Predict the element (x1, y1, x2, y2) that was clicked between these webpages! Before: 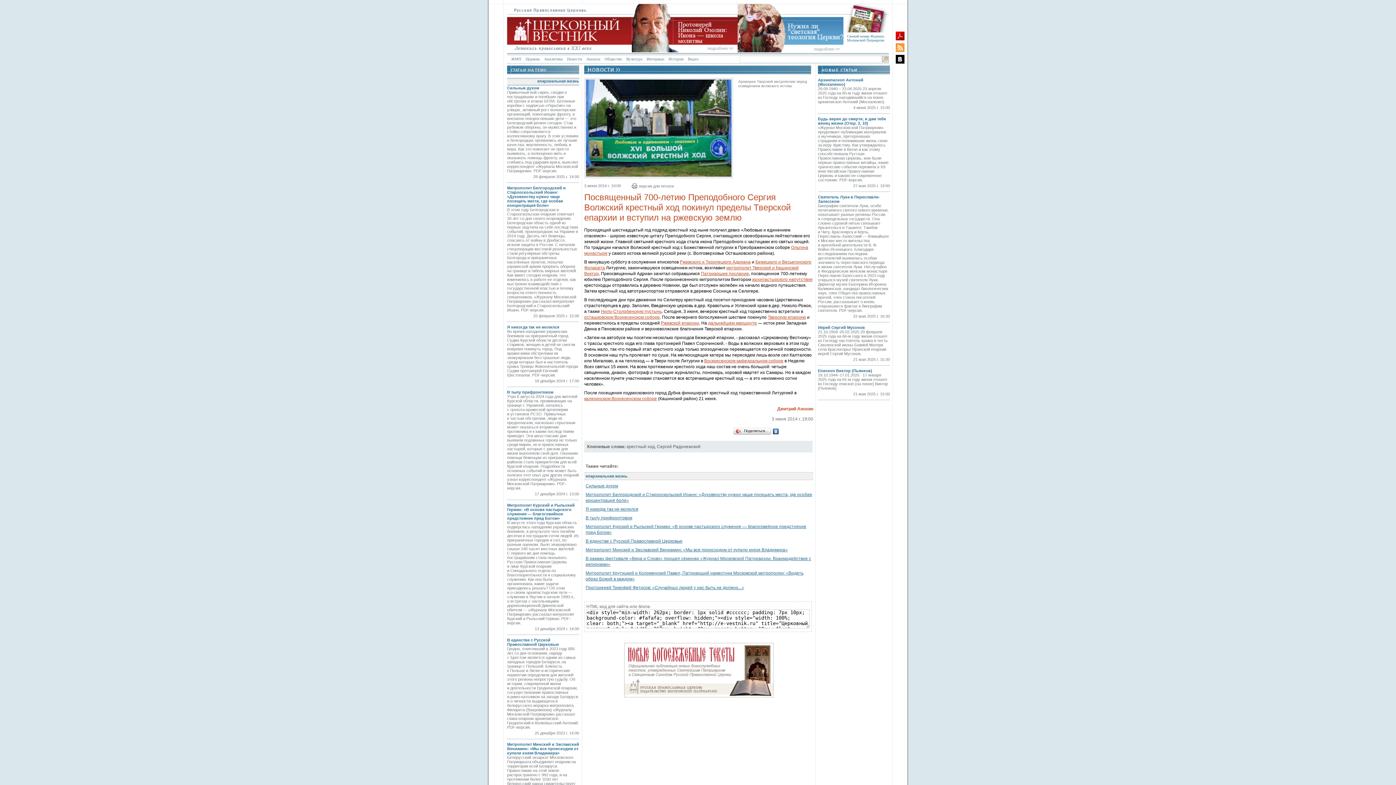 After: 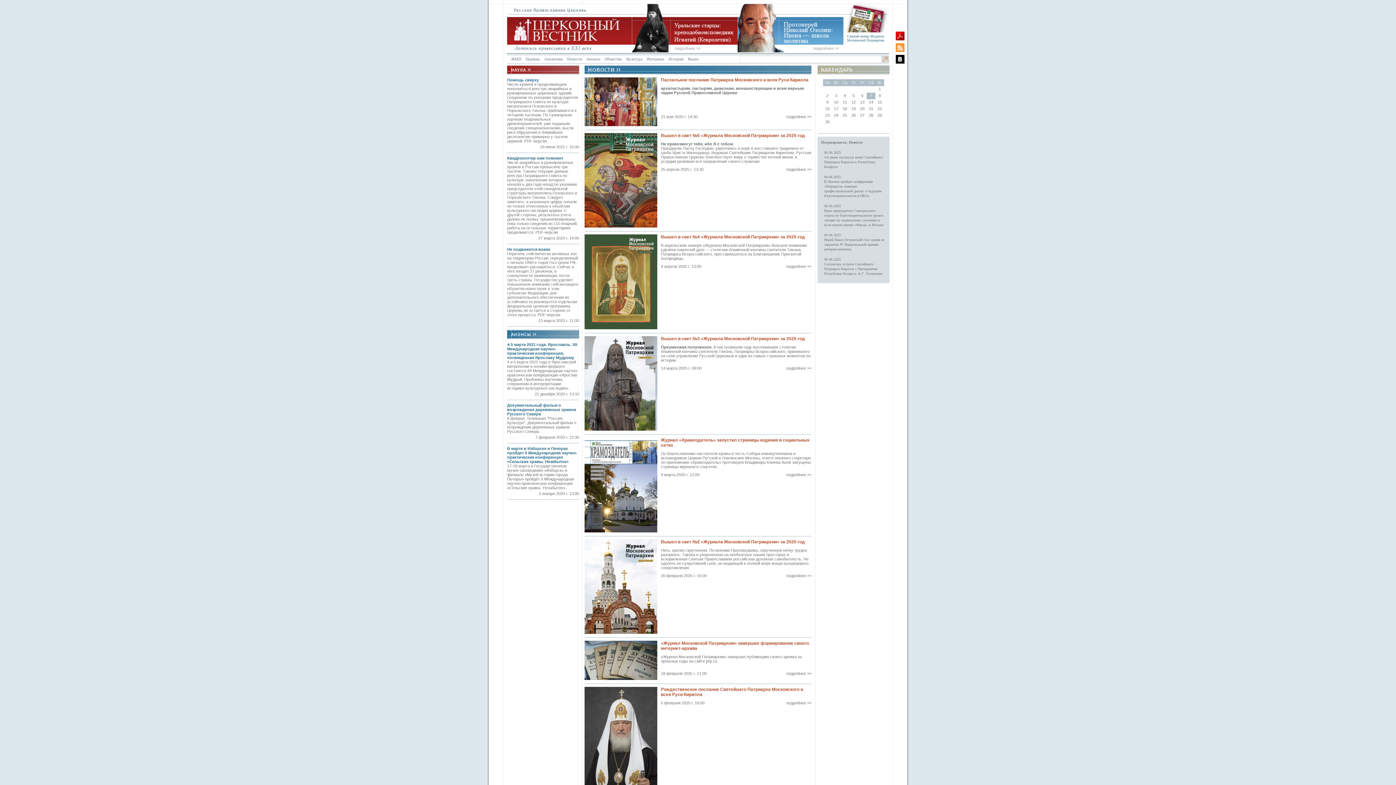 Action: label: Новости bbox: (567, 56, 582, 61)